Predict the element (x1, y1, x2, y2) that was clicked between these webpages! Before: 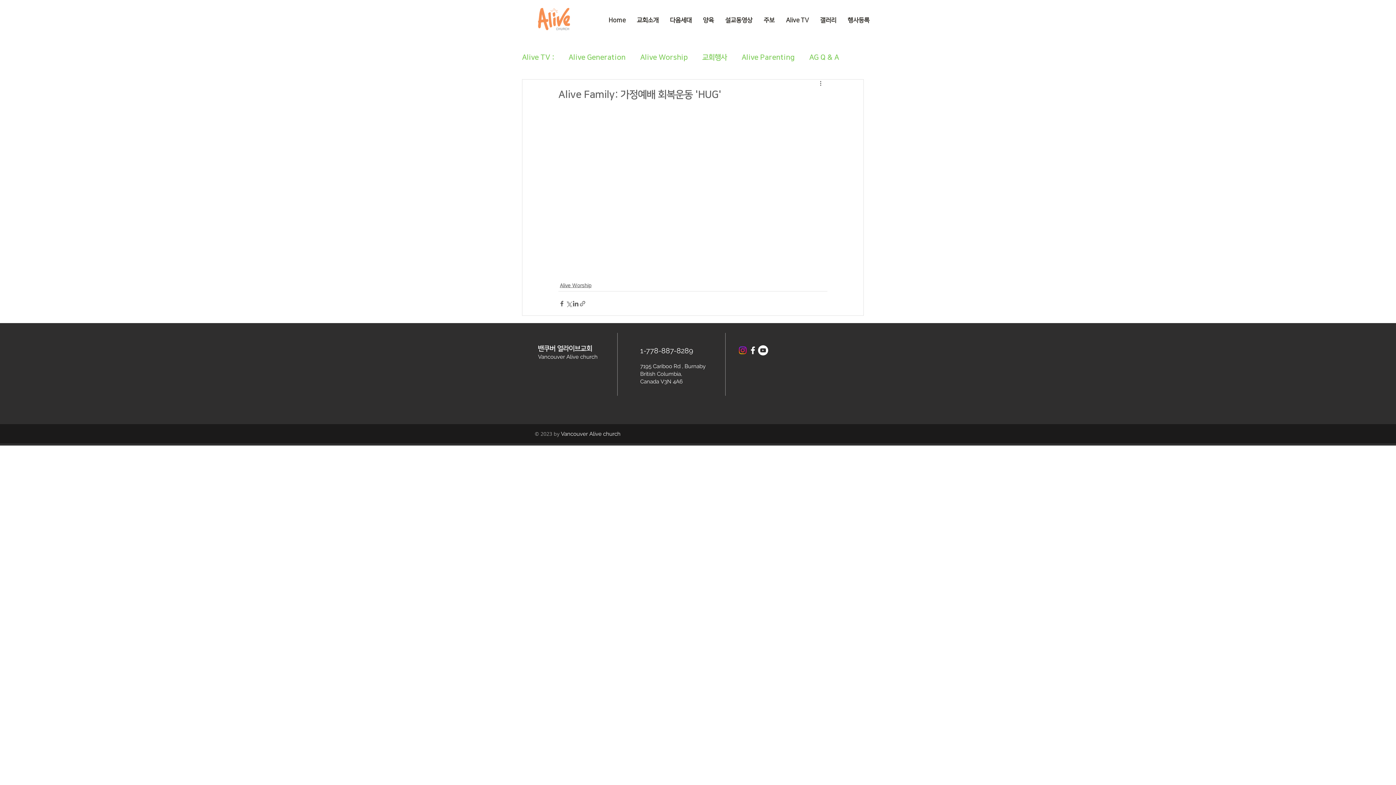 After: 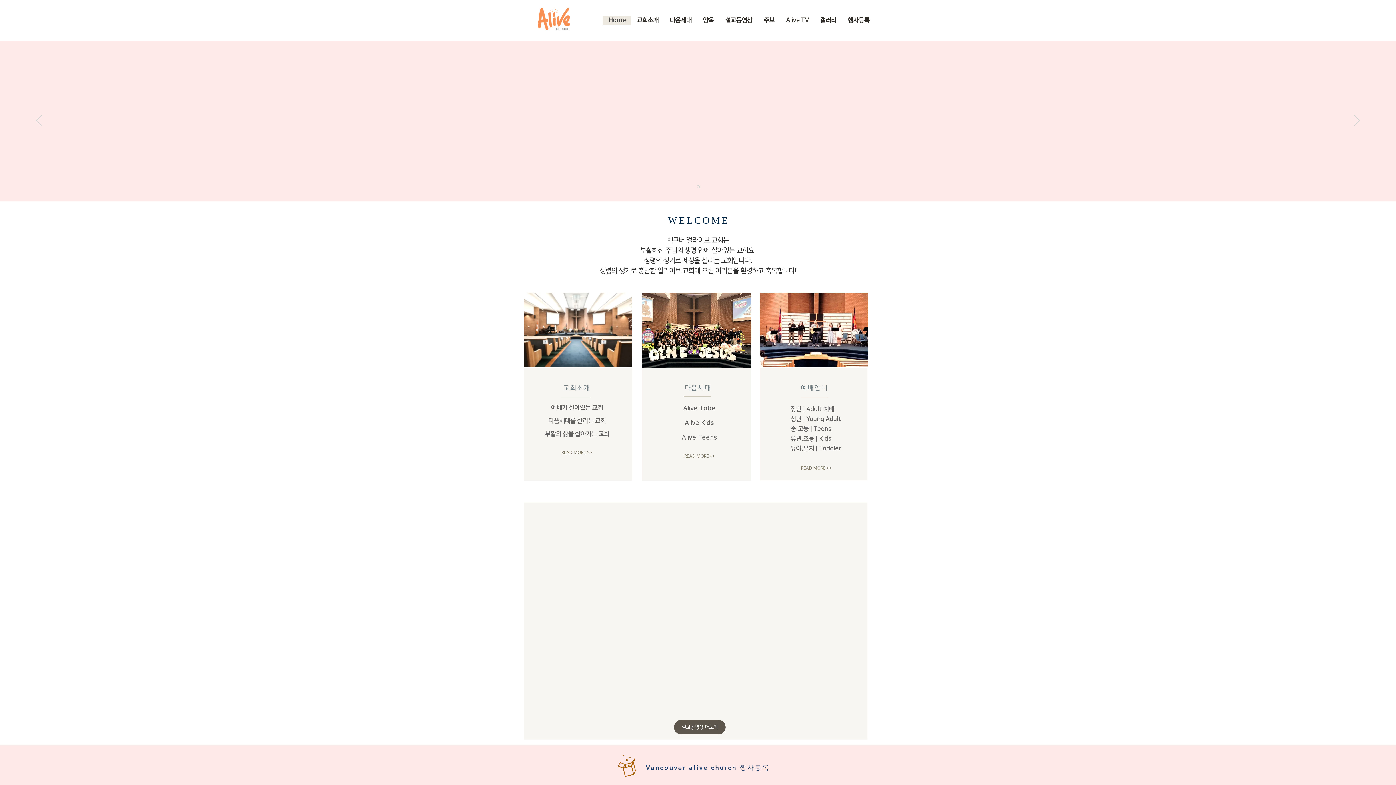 Action: bbox: (538, 8, 570, 30)